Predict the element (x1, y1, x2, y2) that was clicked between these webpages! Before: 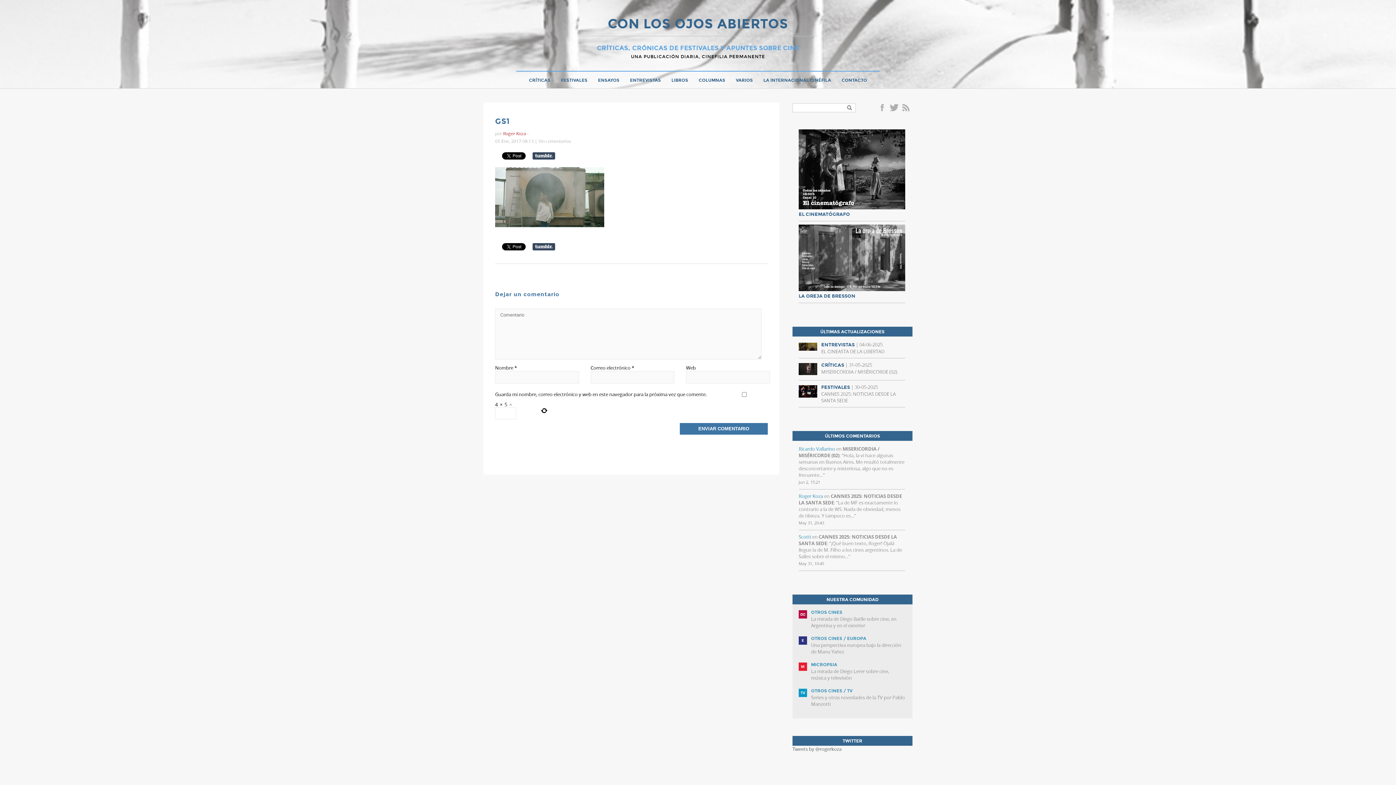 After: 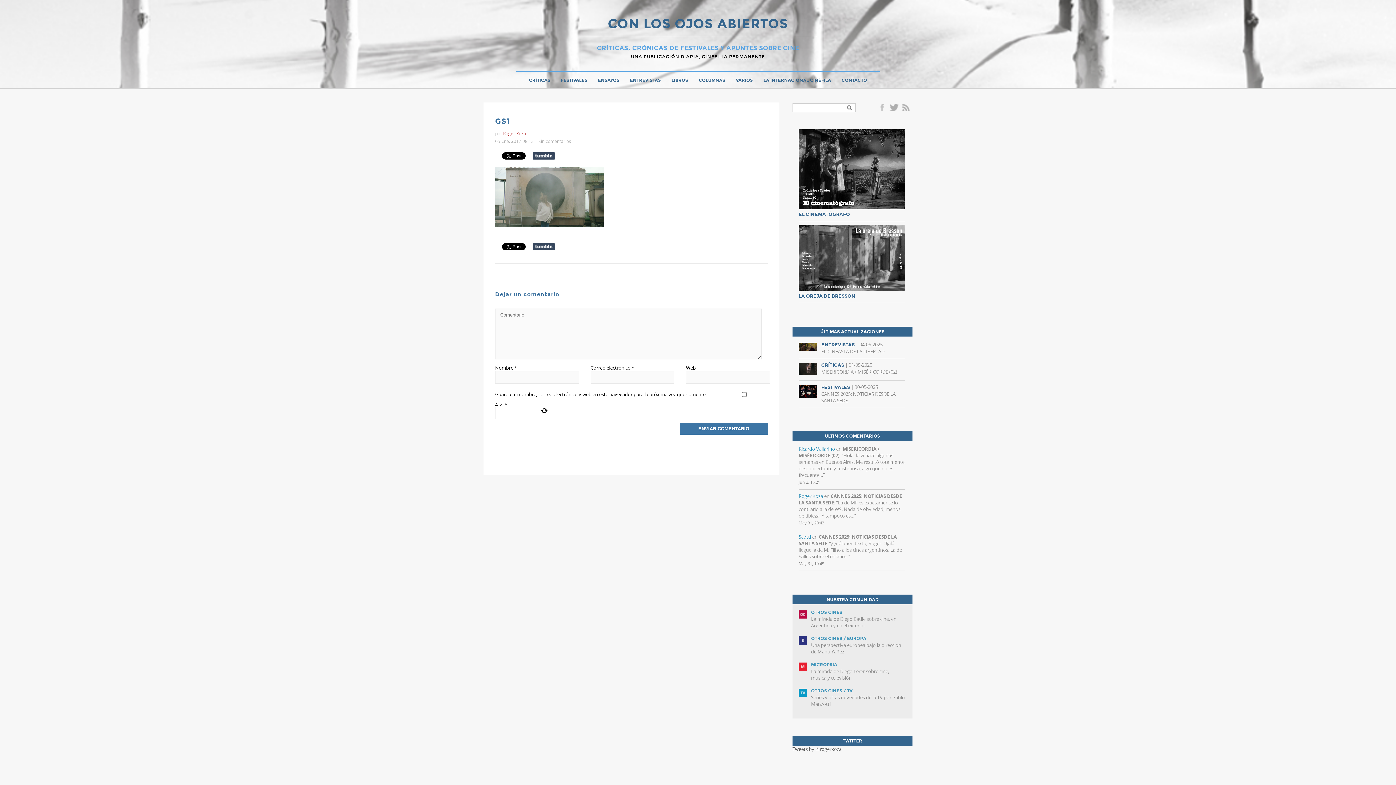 Action: label: Facebook bbox: (880, 102, 887, 114)